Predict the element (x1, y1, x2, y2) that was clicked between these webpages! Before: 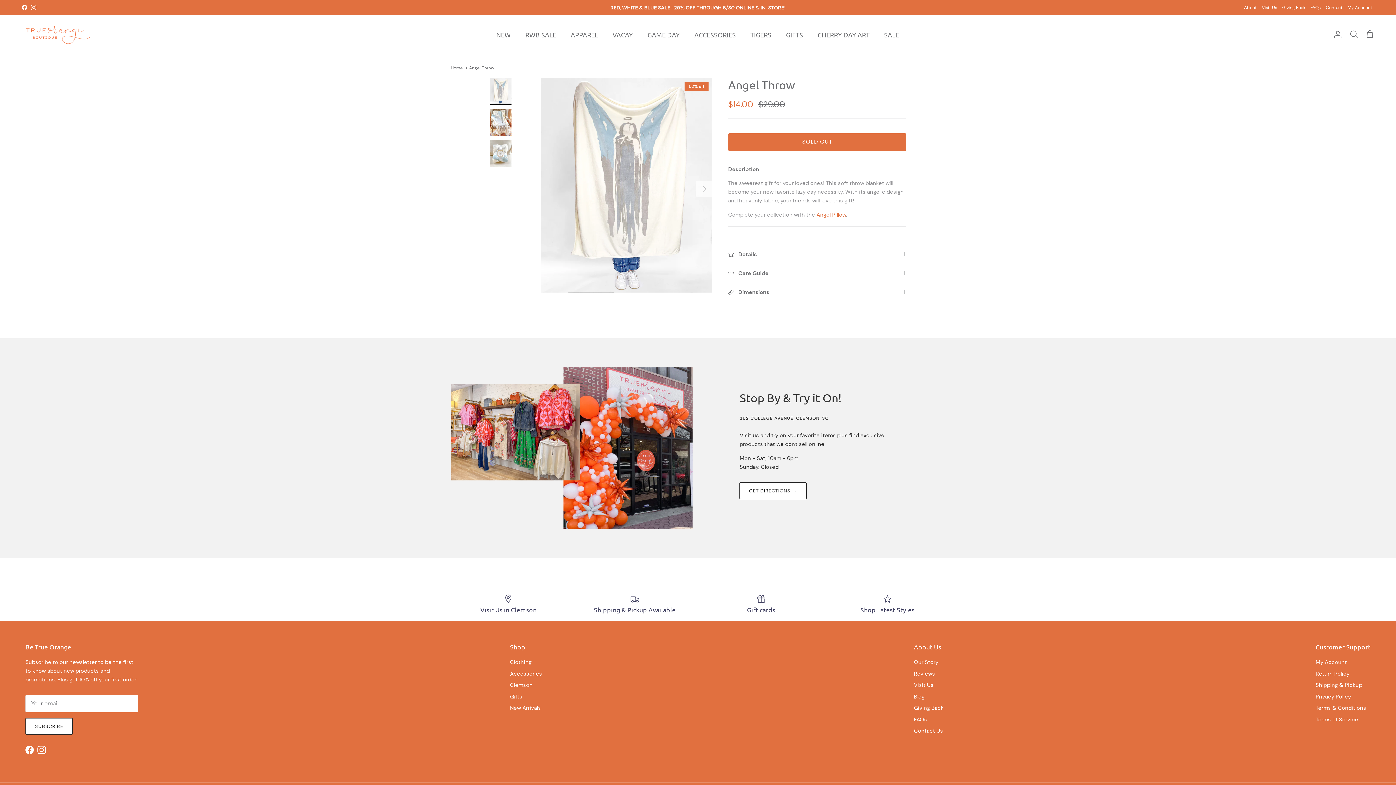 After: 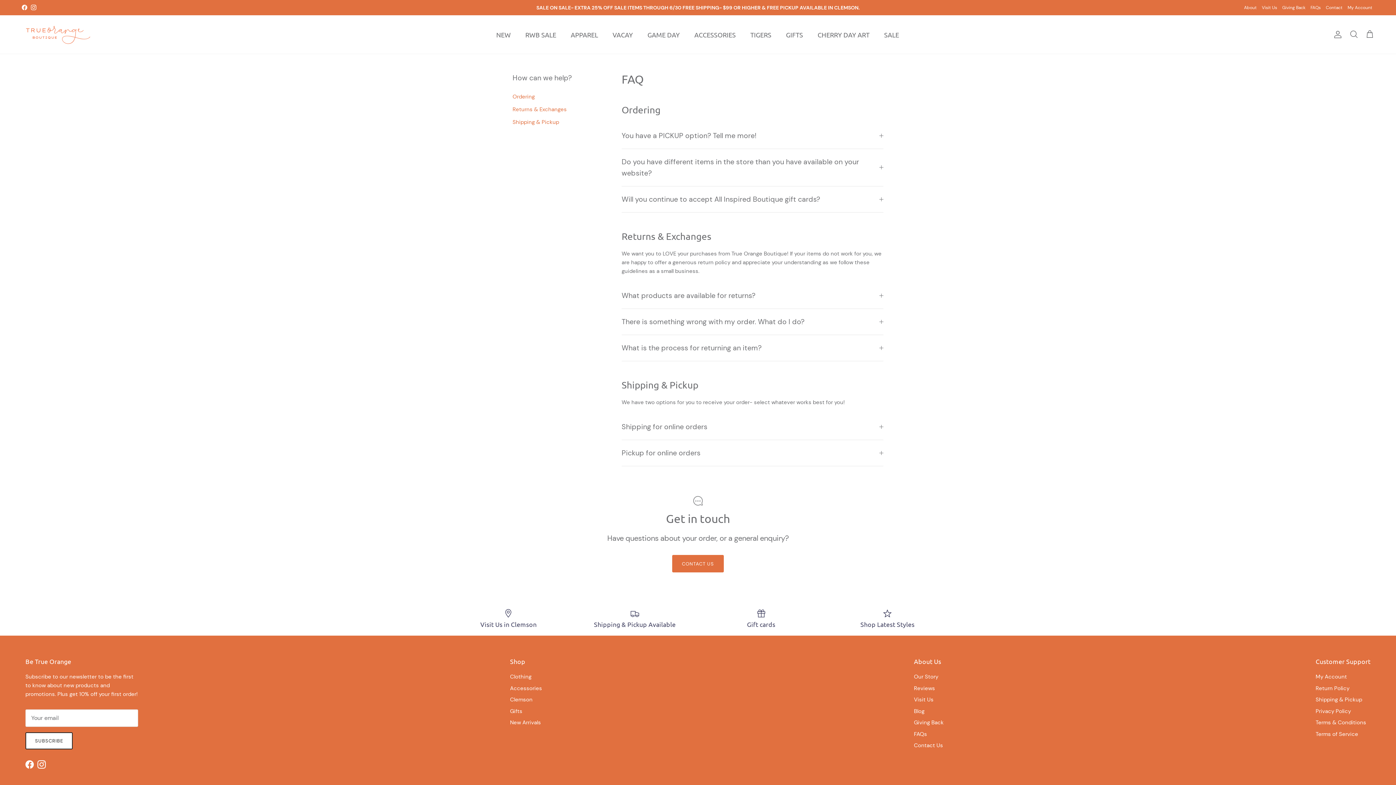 Action: bbox: (1310, 1, 1321, 14) label: FAQs